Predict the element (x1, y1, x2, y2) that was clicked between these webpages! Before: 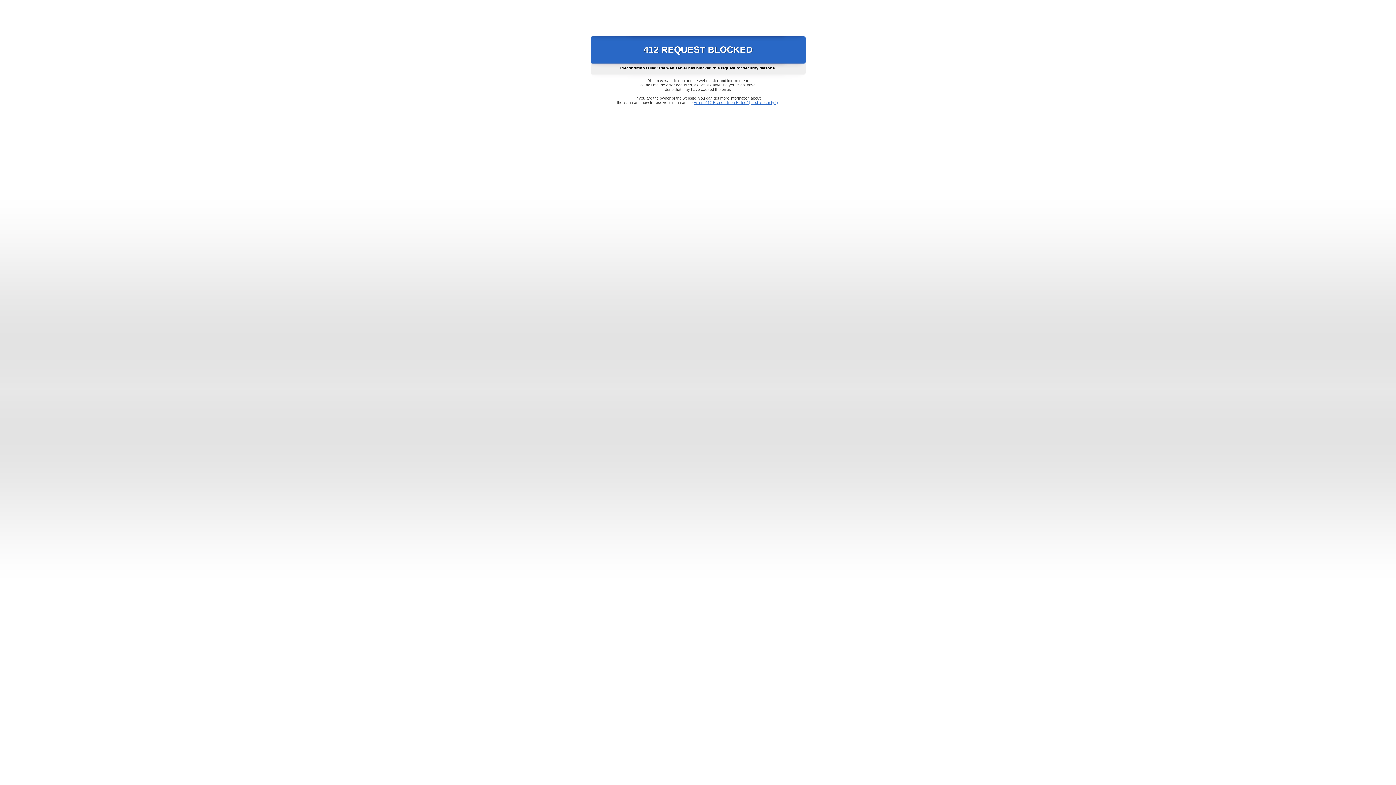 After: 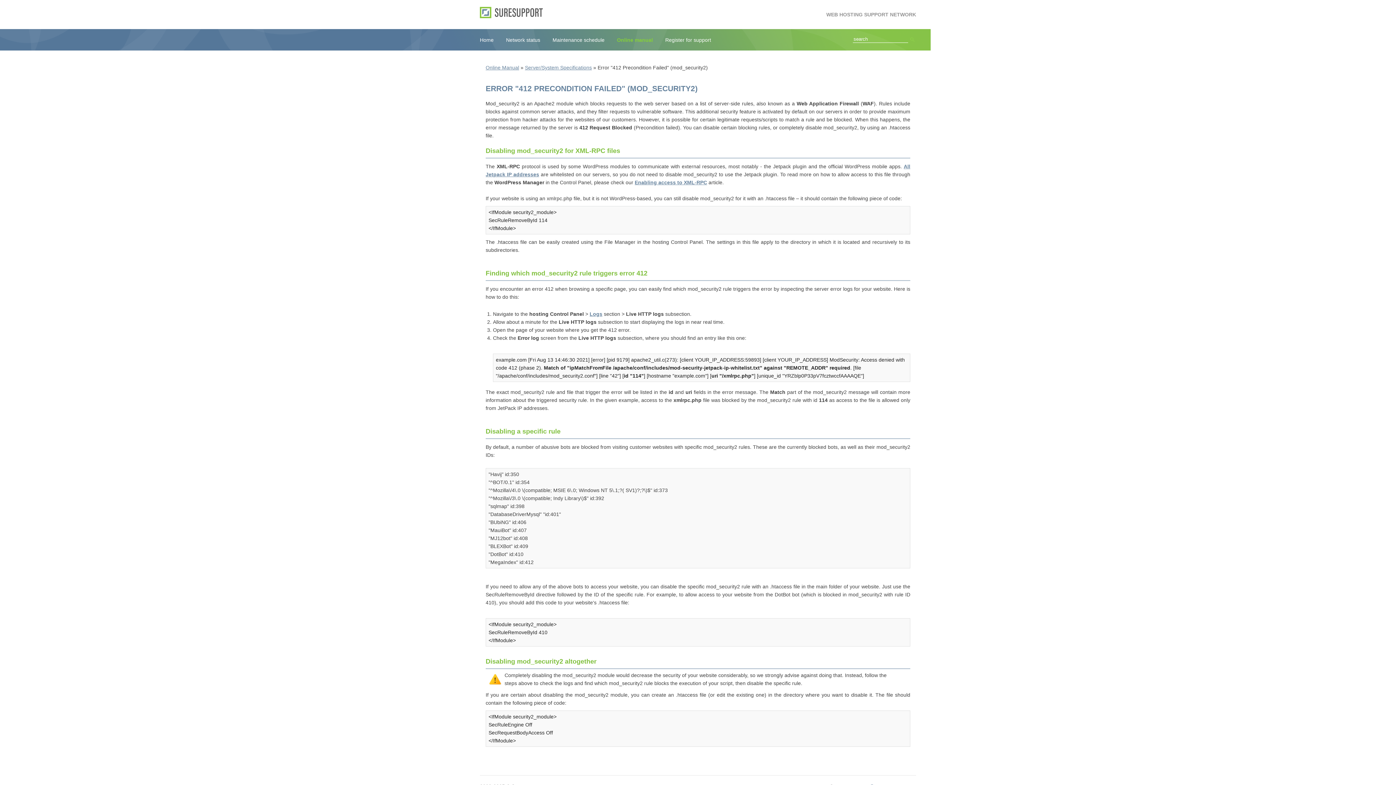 Action: bbox: (693, 100, 778, 104) label: Error "412 Precondition Failed" (mod_security2)